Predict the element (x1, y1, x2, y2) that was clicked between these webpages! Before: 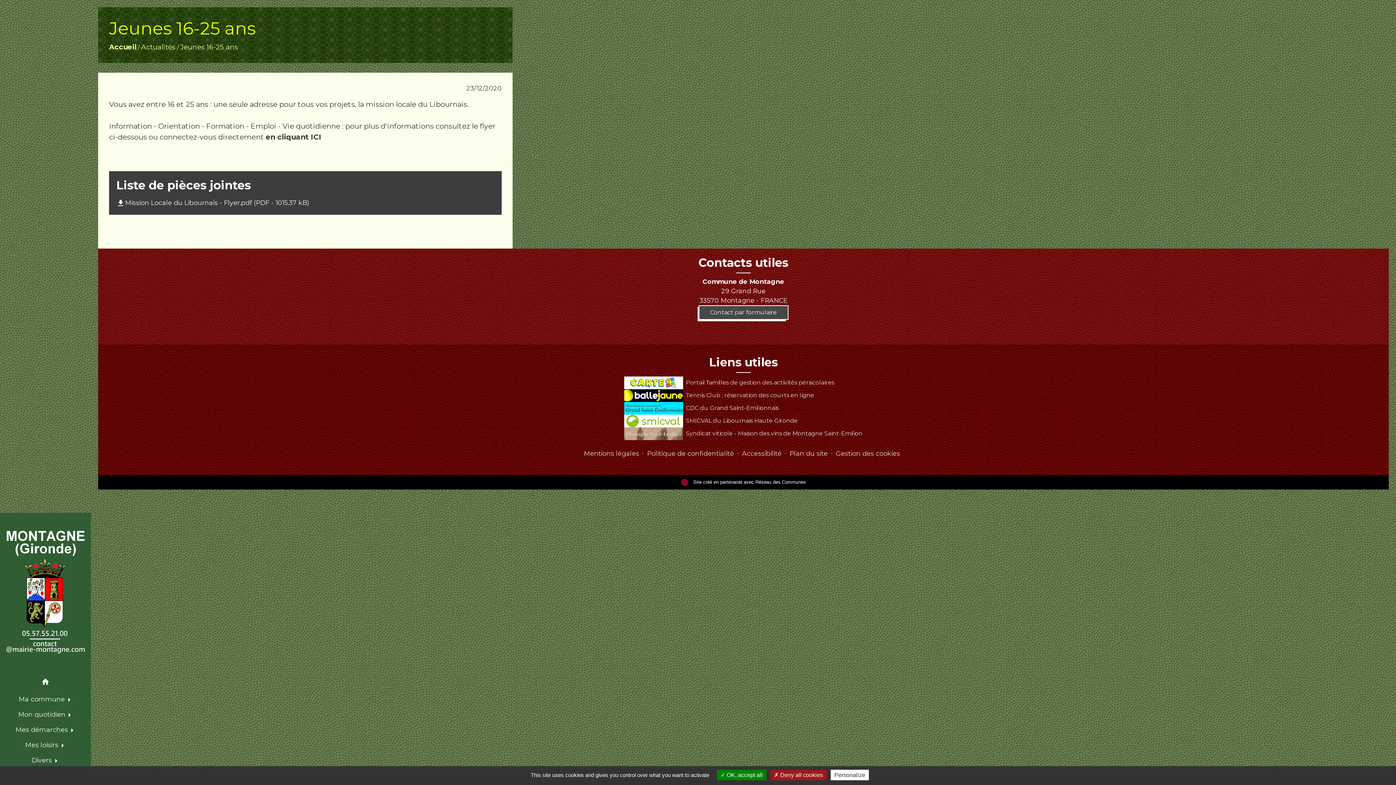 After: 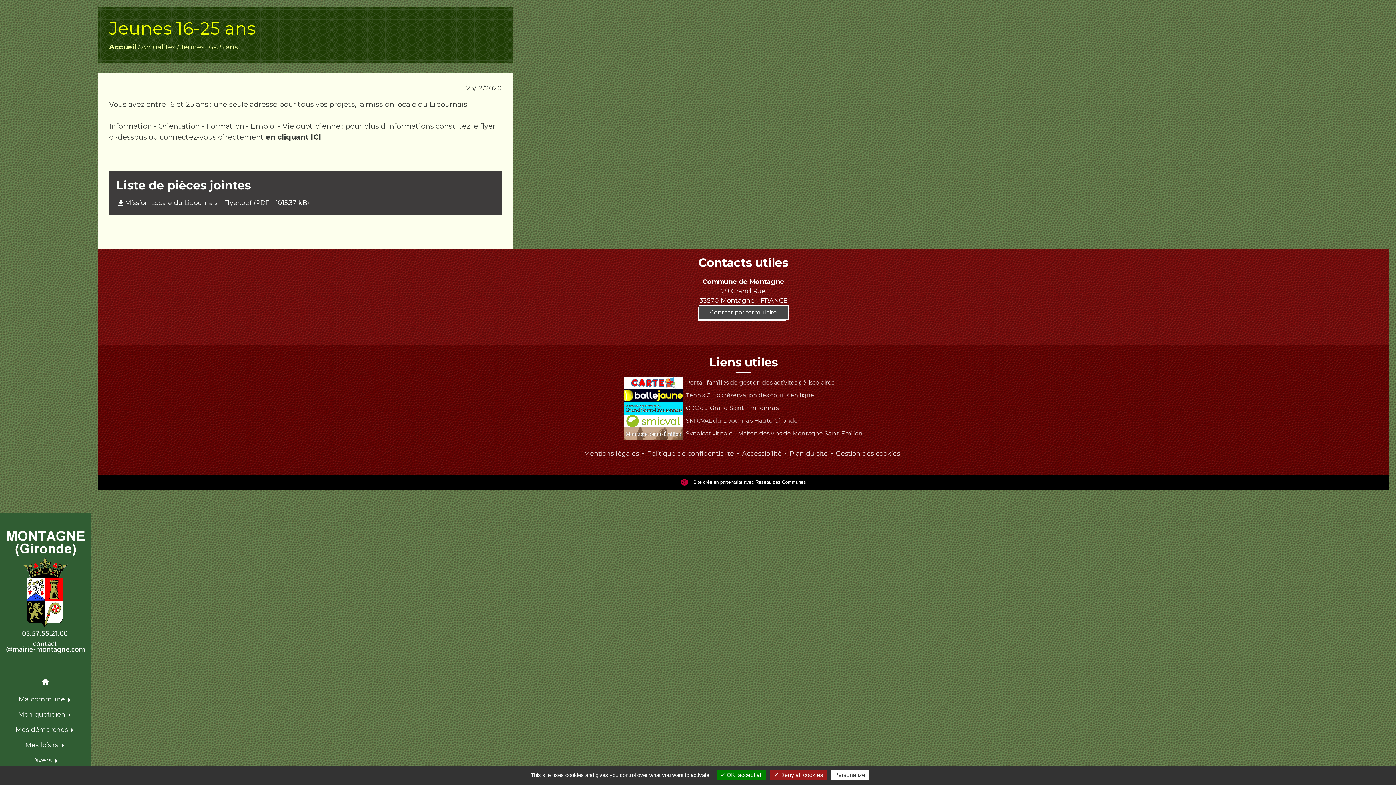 Action: label: Jeunes 16-25 ans bbox: (180, 42, 238, 51)